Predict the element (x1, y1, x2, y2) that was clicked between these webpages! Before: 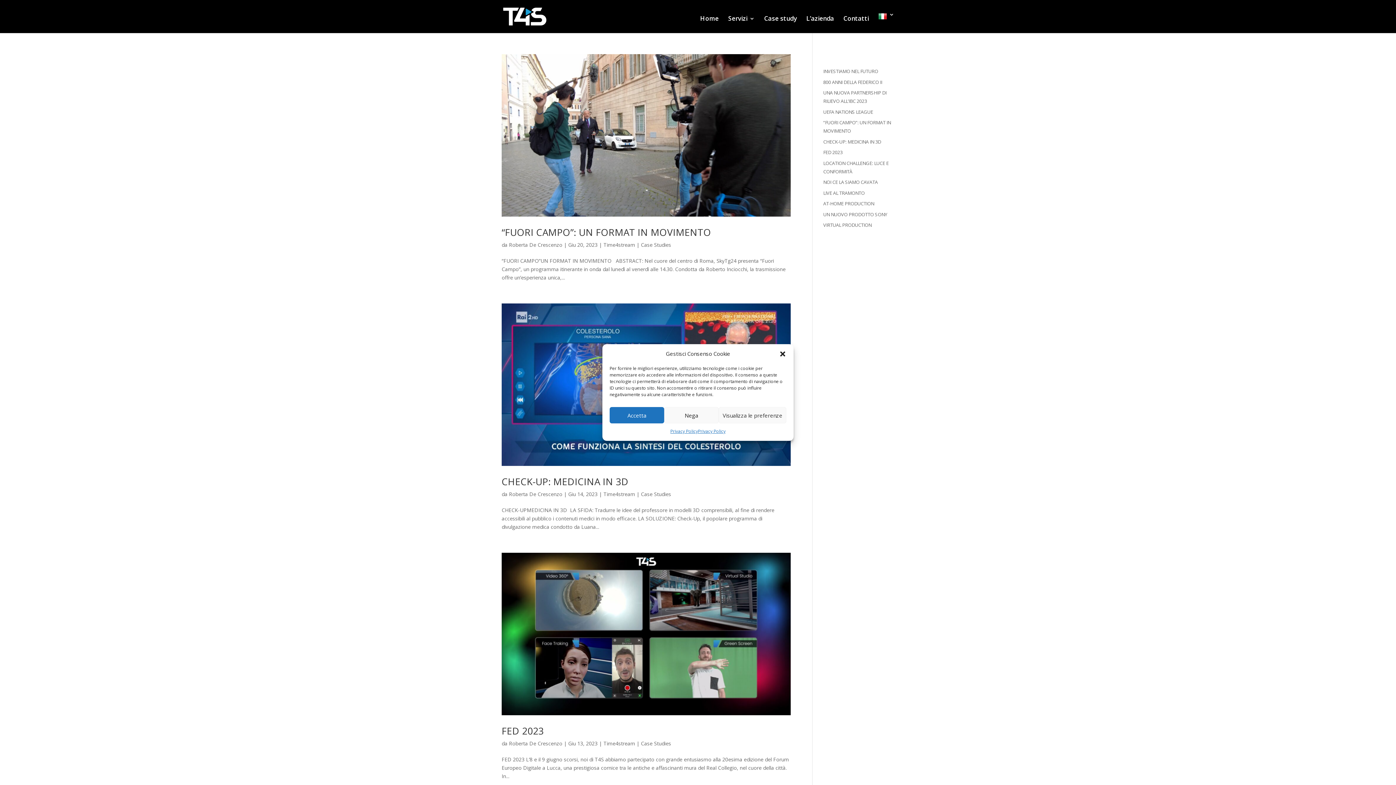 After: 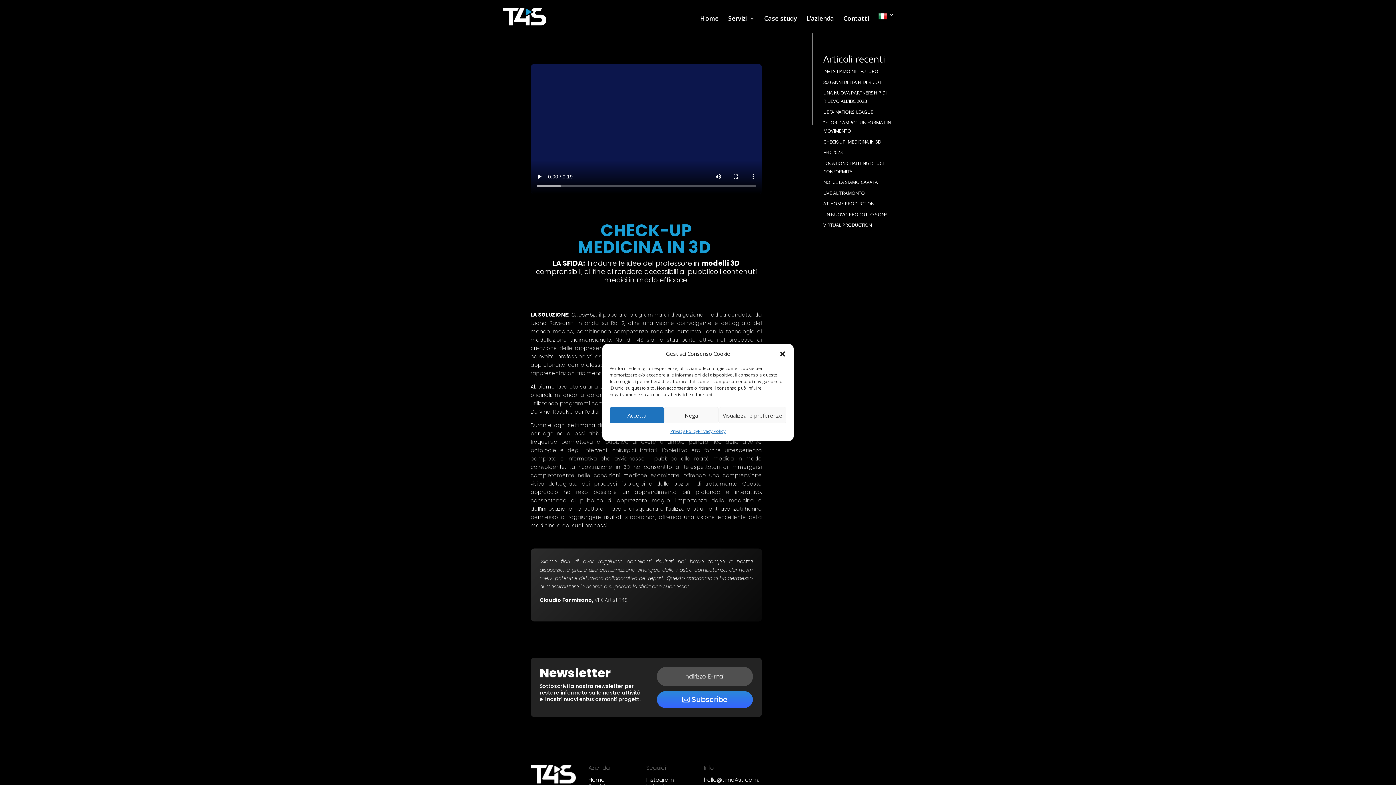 Action: bbox: (823, 138, 881, 144) label: CHECK-UP: MEDICINA IN 3D